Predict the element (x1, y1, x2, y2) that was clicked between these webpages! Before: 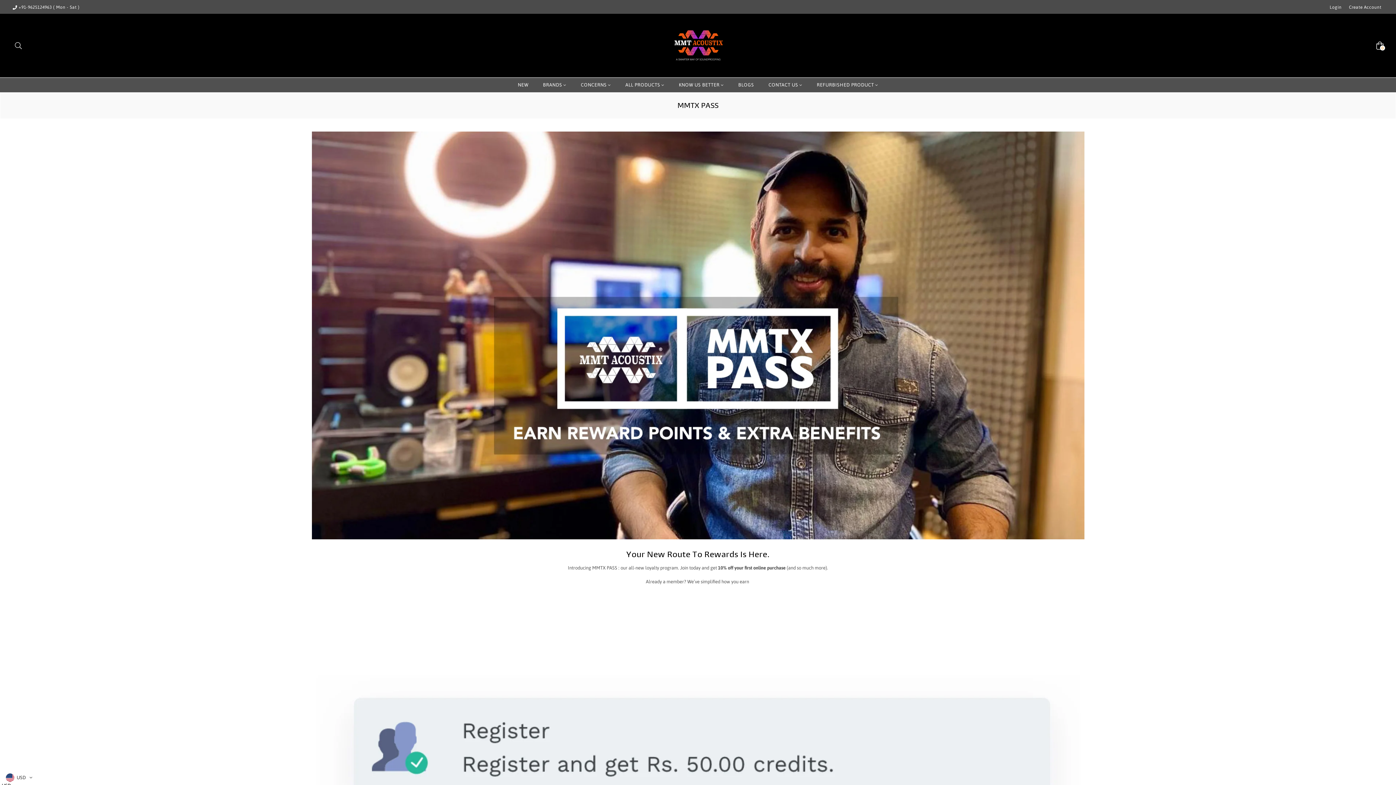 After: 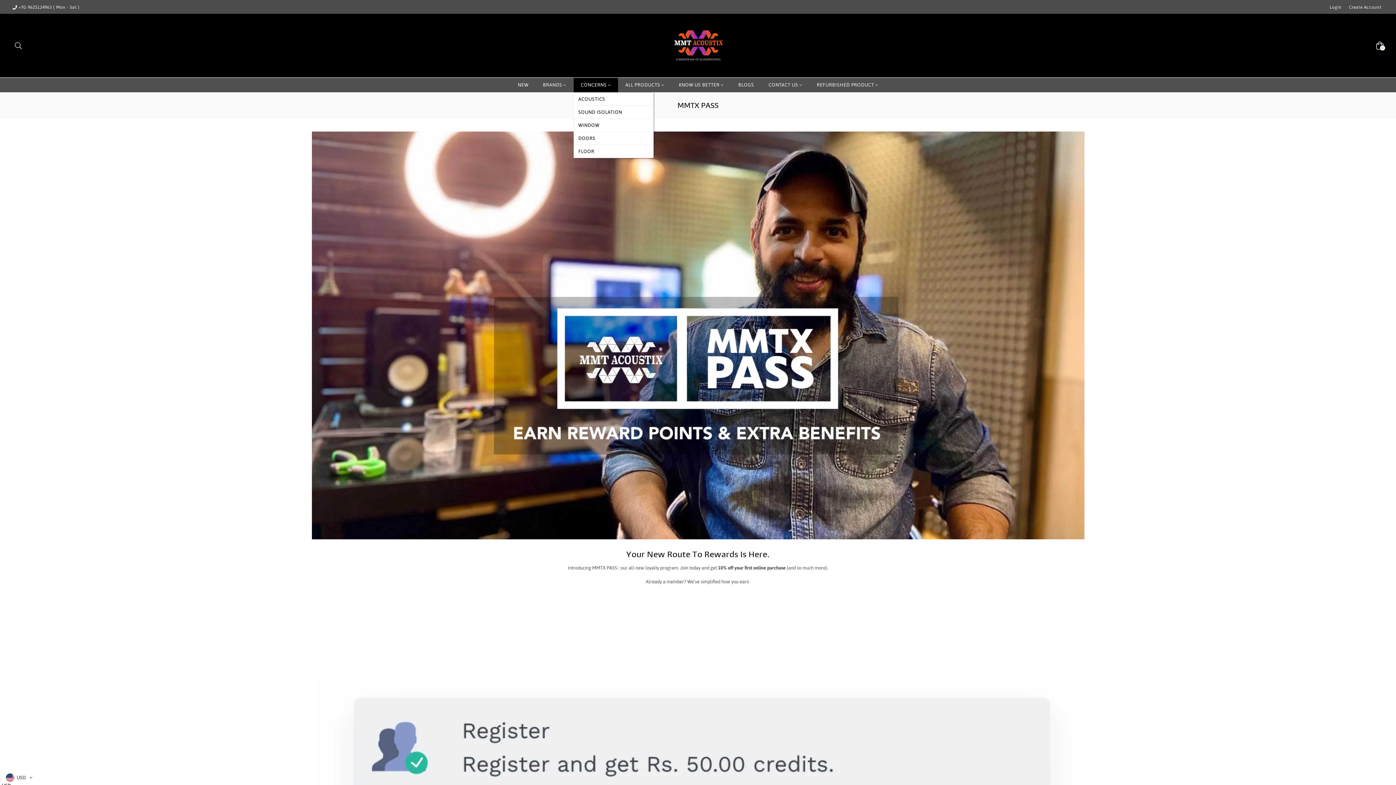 Action: label: CONCERNS  bbox: (573, 77, 618, 92)